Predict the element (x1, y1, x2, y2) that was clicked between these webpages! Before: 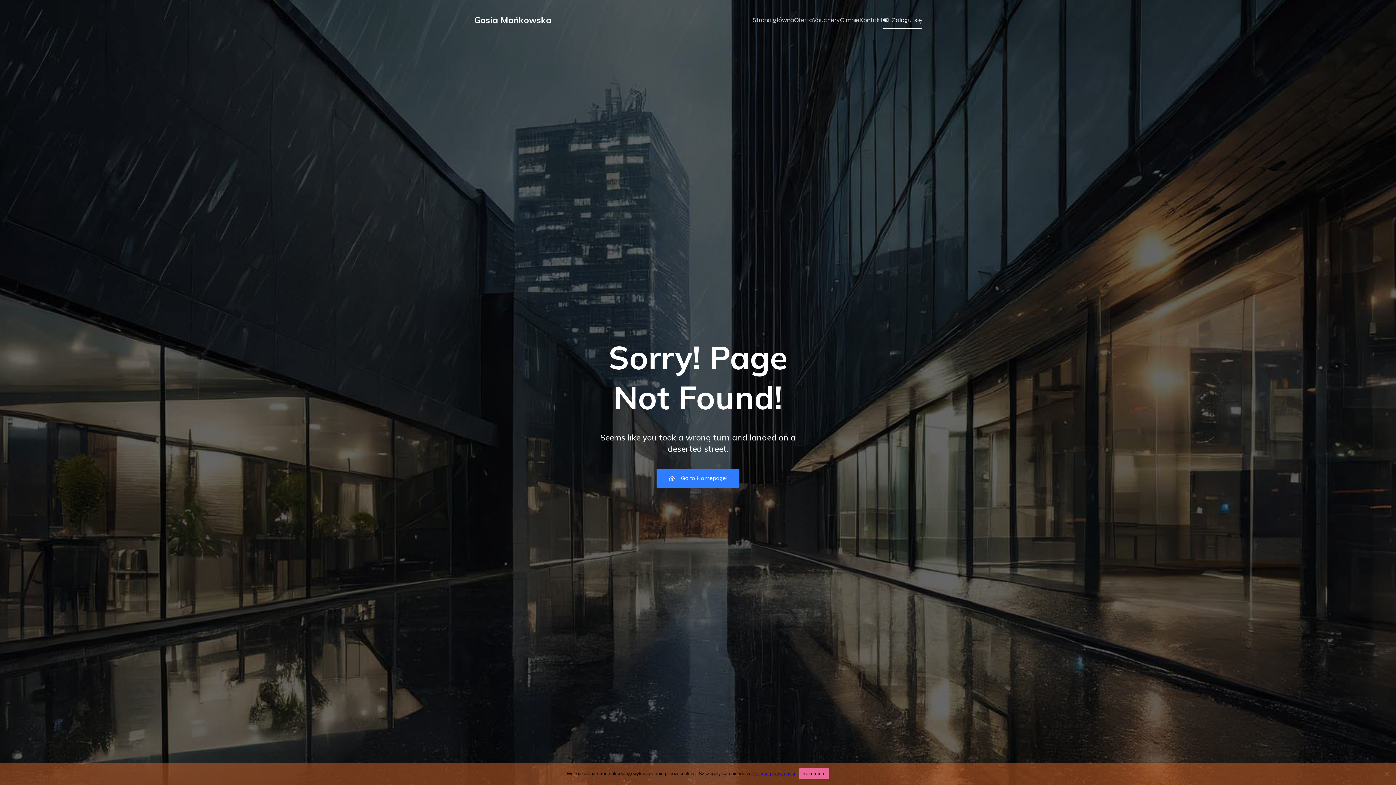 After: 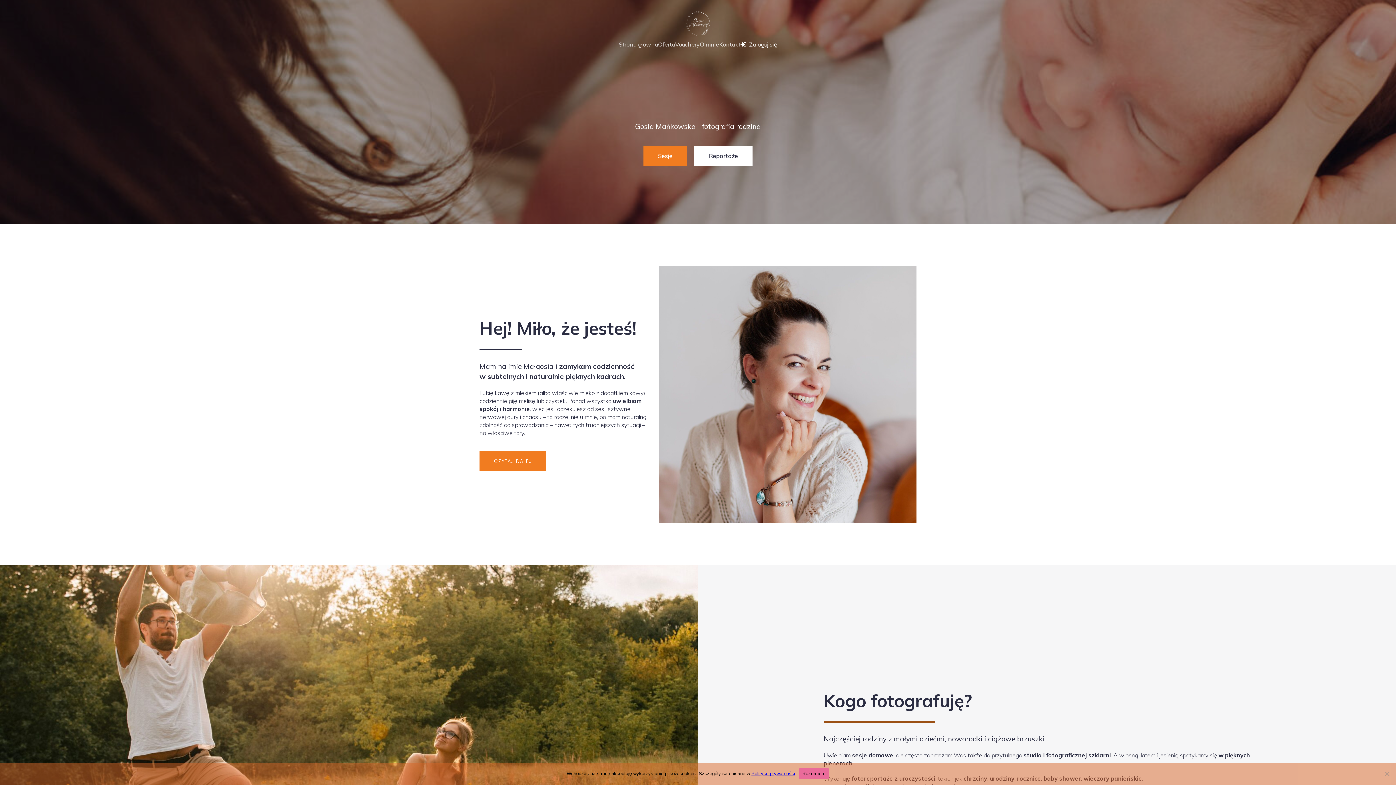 Action: bbox: (752, 11, 794, 28) label: Strona główna